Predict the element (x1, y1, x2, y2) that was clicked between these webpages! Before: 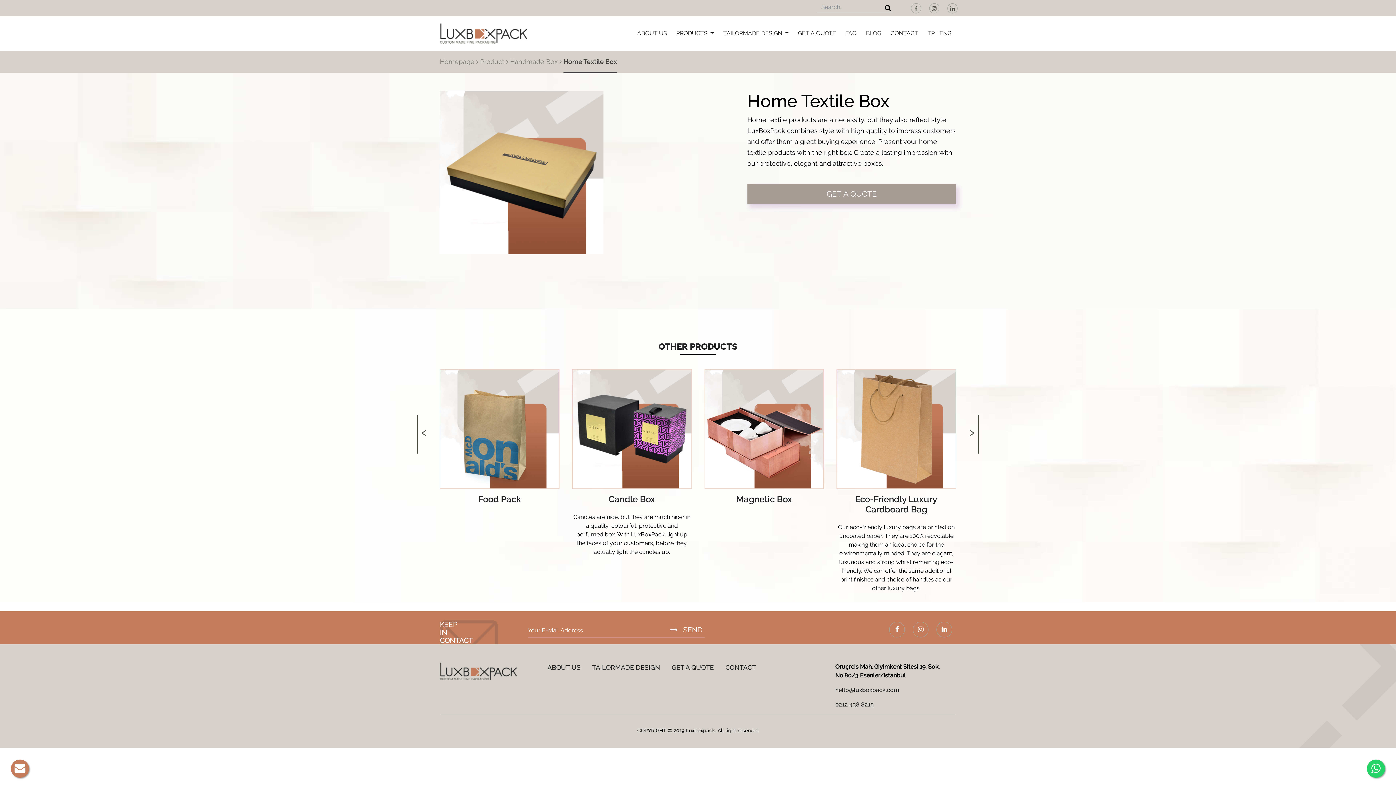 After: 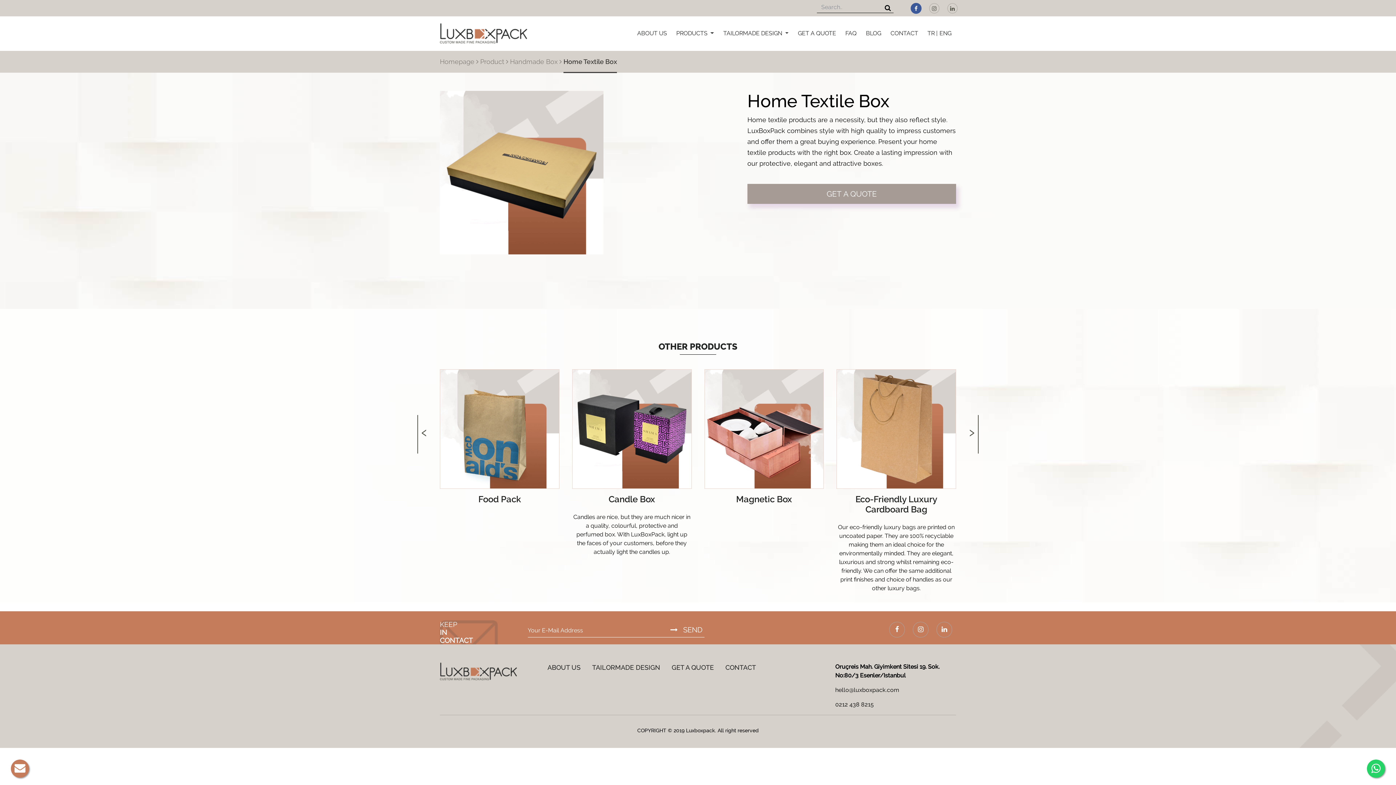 Action: label: Facebook bbox: (910, 2, 921, 13)